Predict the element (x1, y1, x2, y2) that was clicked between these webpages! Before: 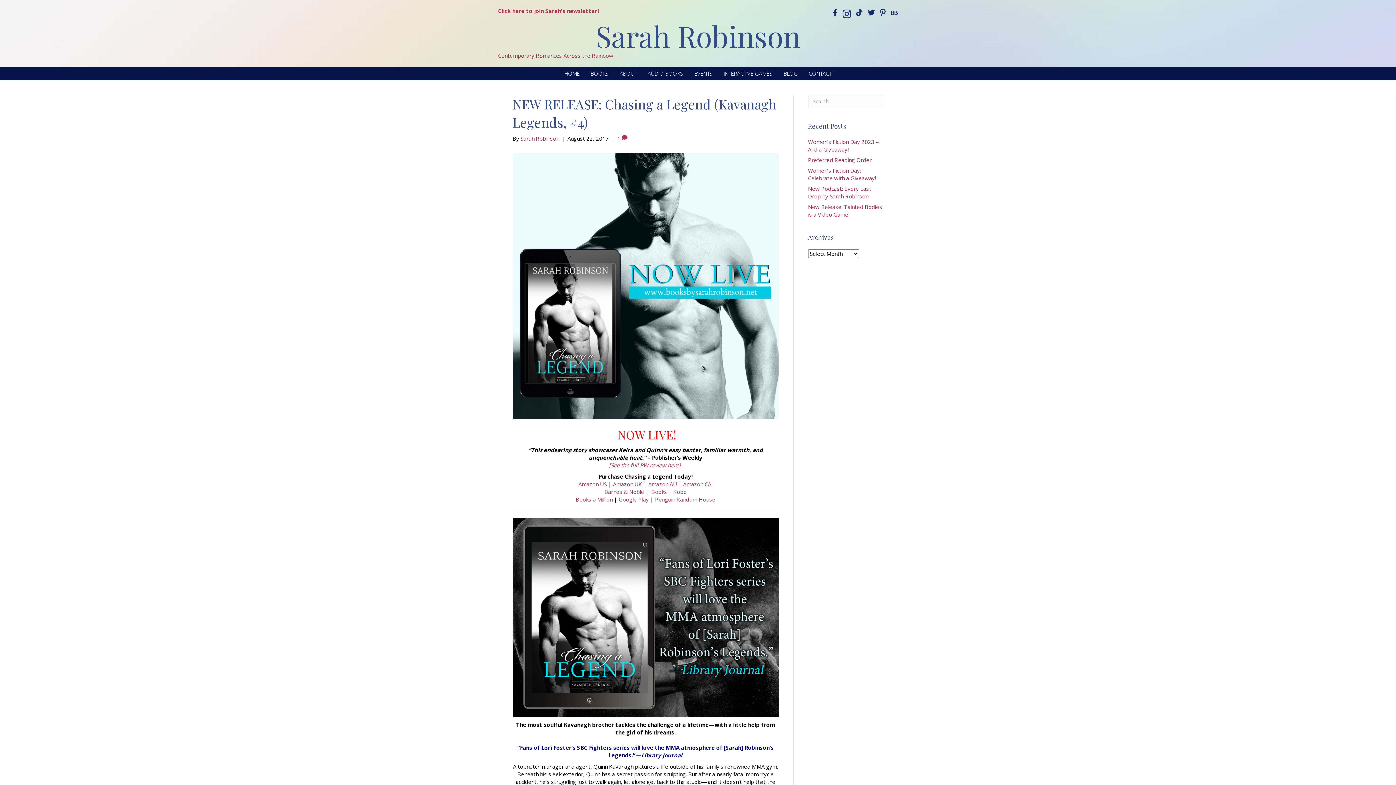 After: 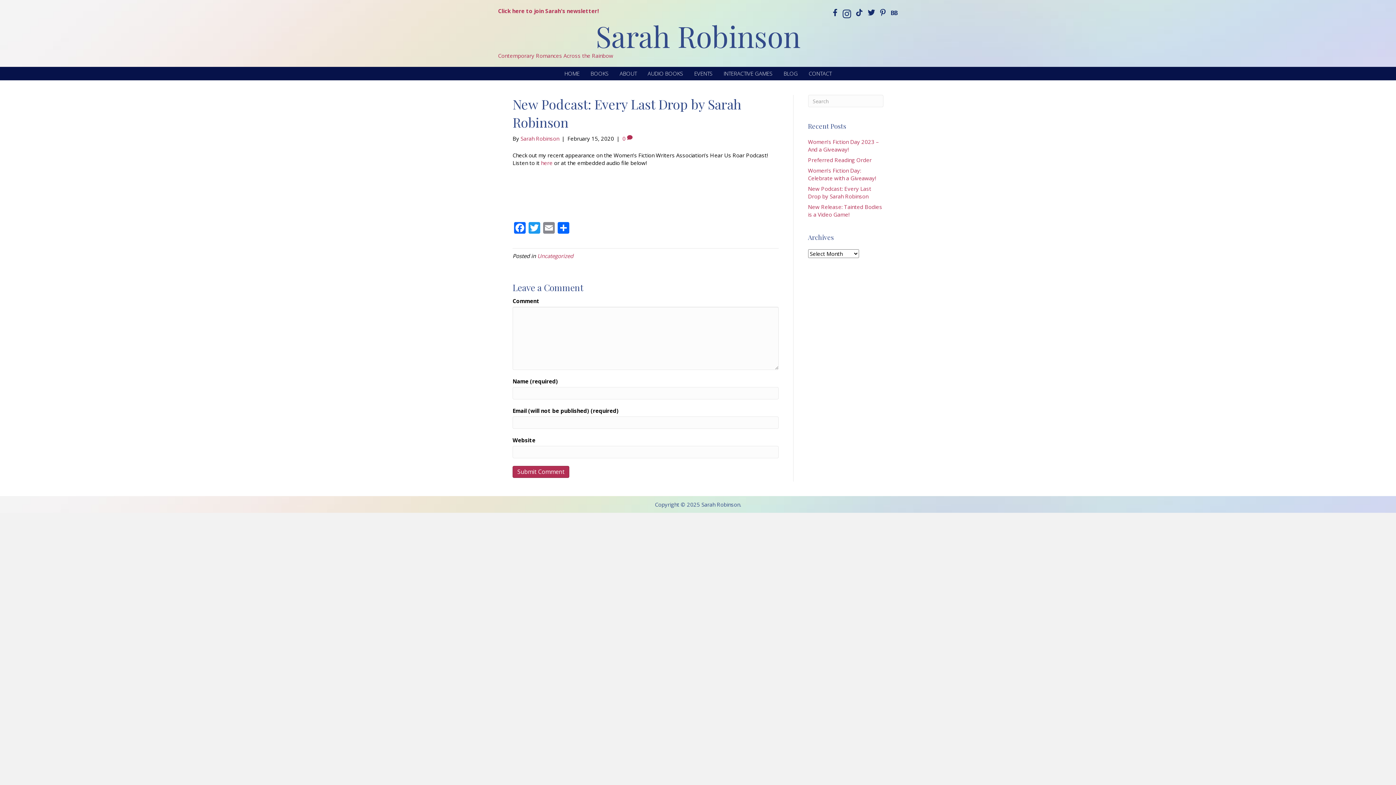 Action: label: New Podcast: Every Last Drop by Sarah Robinson bbox: (808, 185, 871, 200)